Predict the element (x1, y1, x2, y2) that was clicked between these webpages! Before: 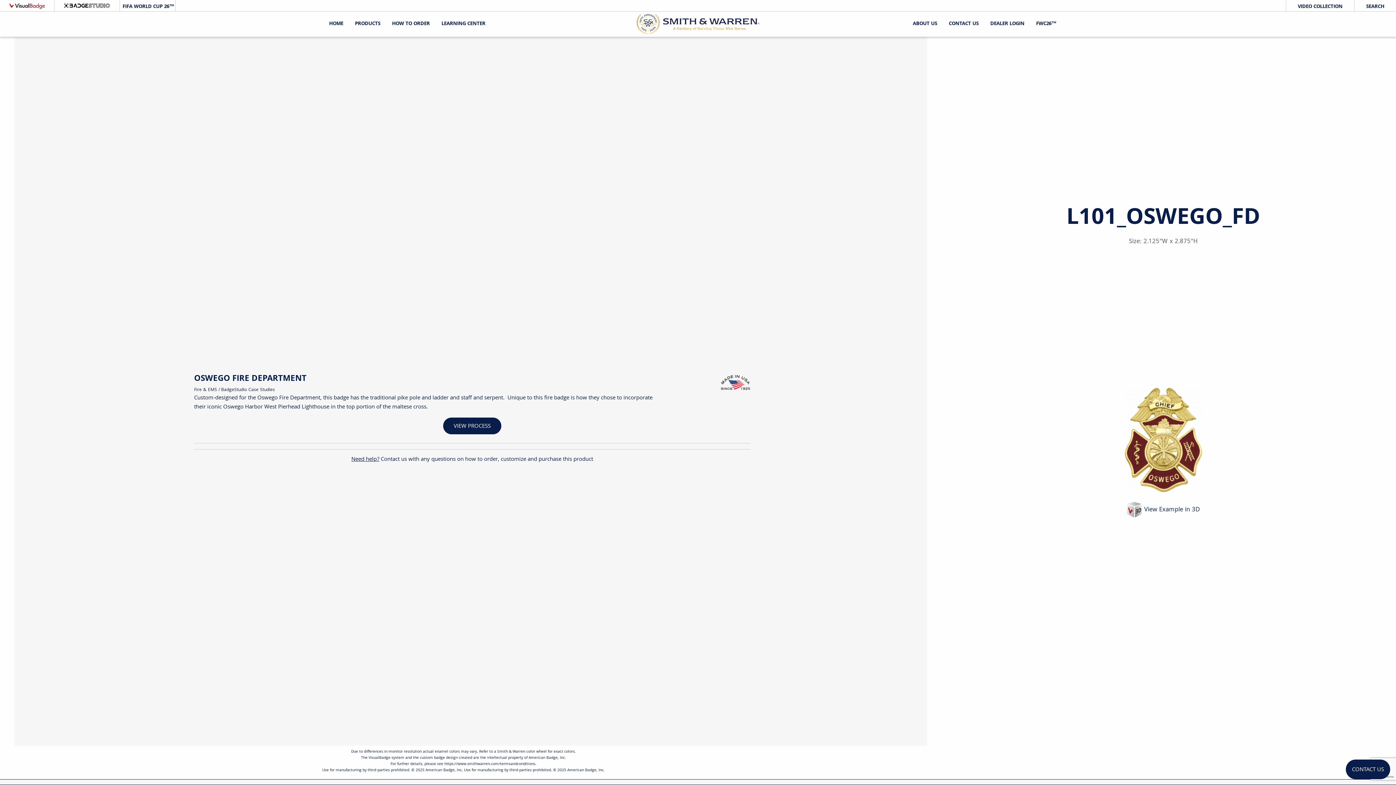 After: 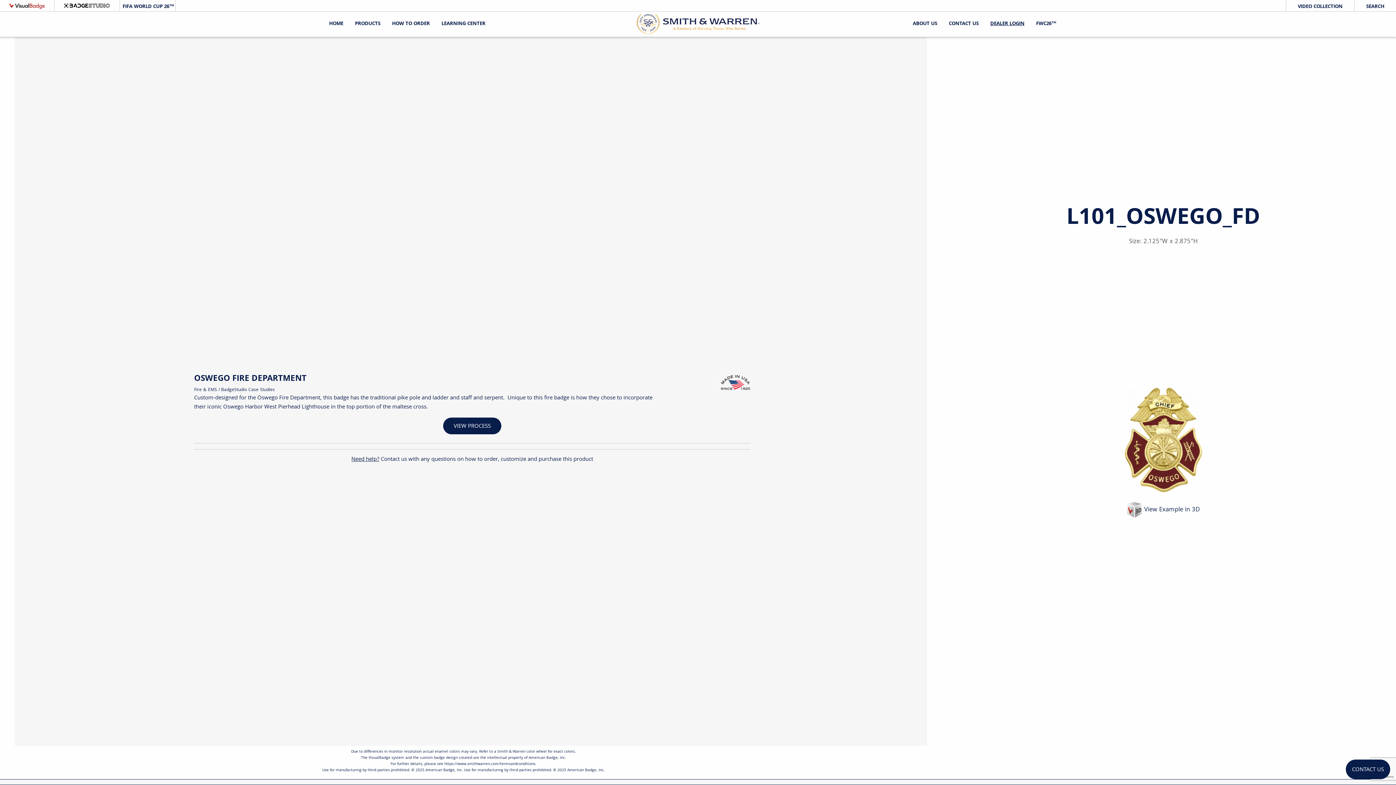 Action: bbox: (990, 21, 1024, 26) label: DEALER LOGIN